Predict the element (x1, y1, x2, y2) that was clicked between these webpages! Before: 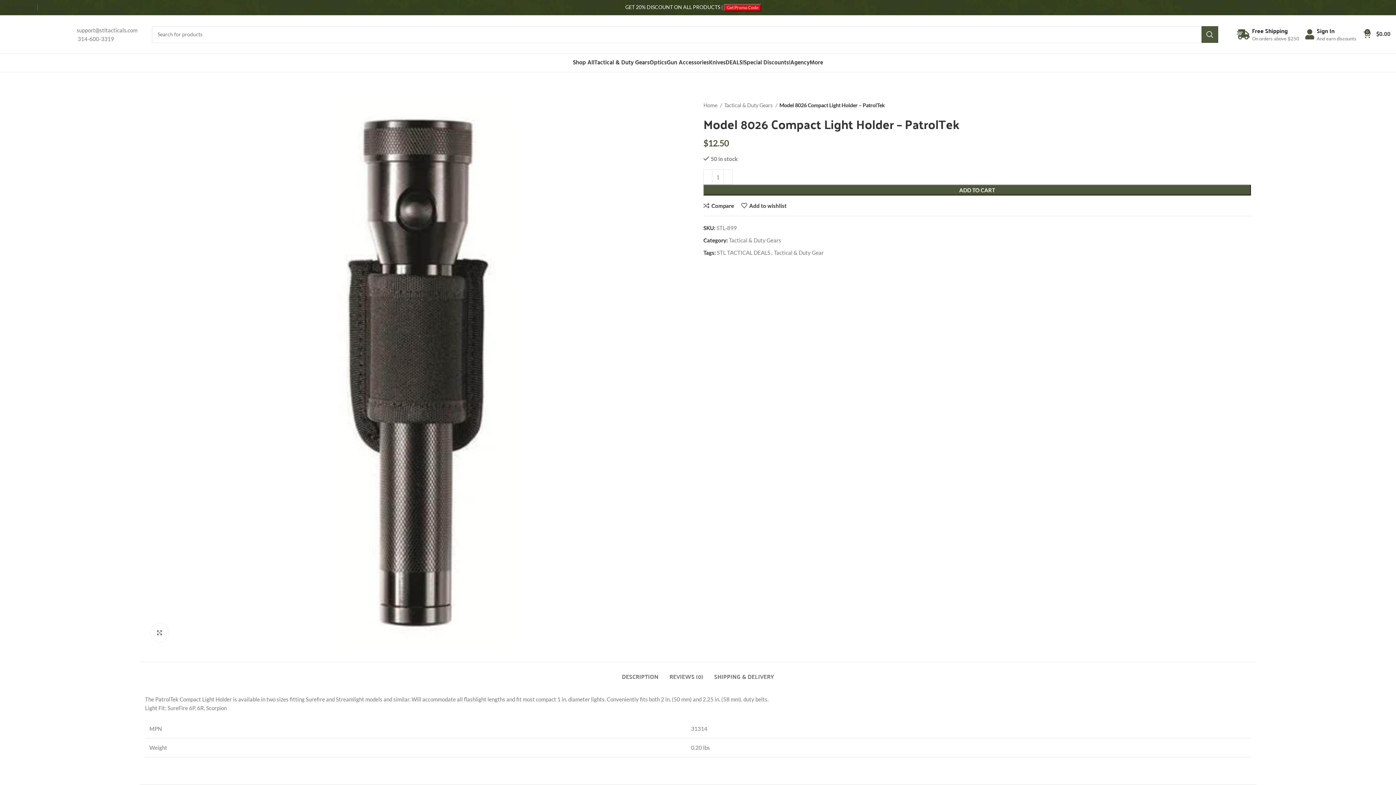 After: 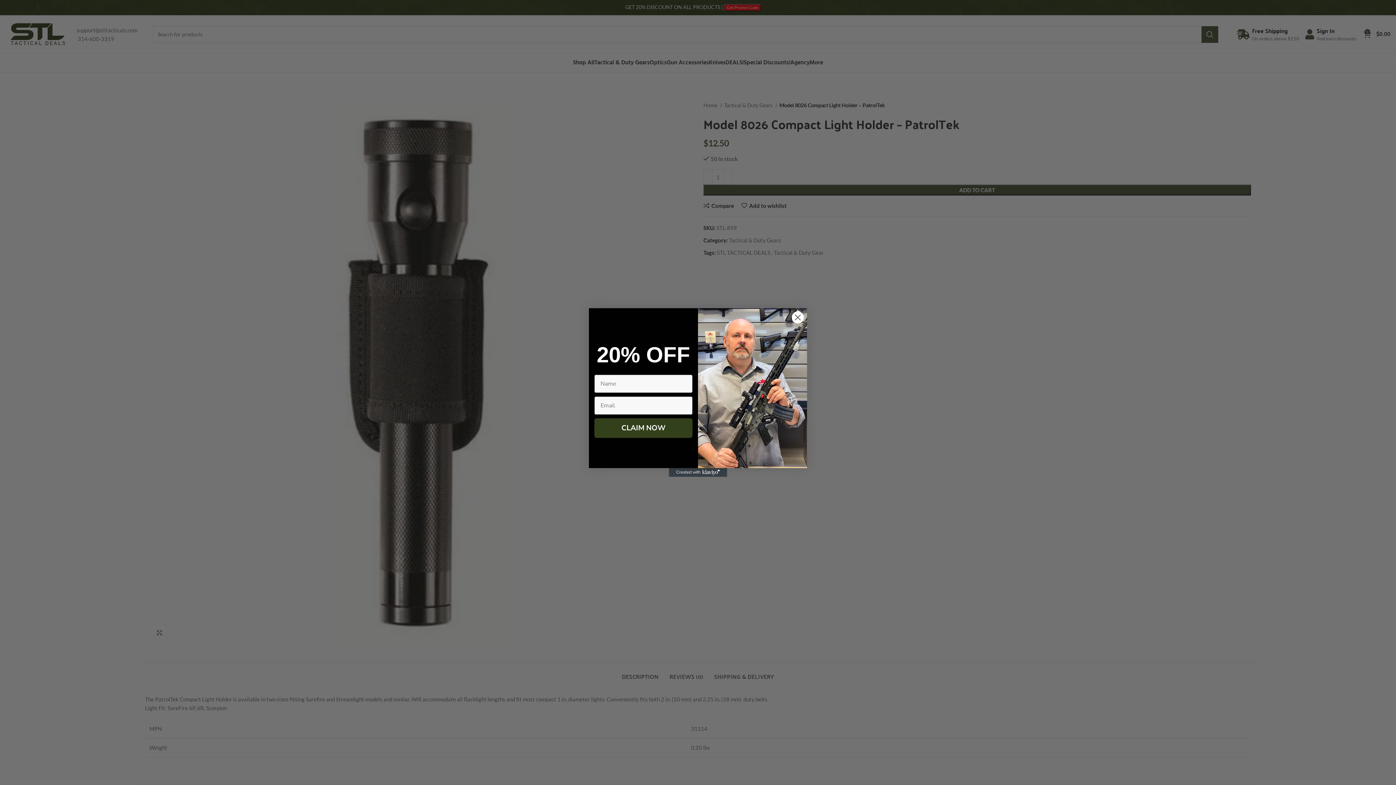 Action: bbox: (594, 55, 649, 70) label: Tactical & Duty Gears